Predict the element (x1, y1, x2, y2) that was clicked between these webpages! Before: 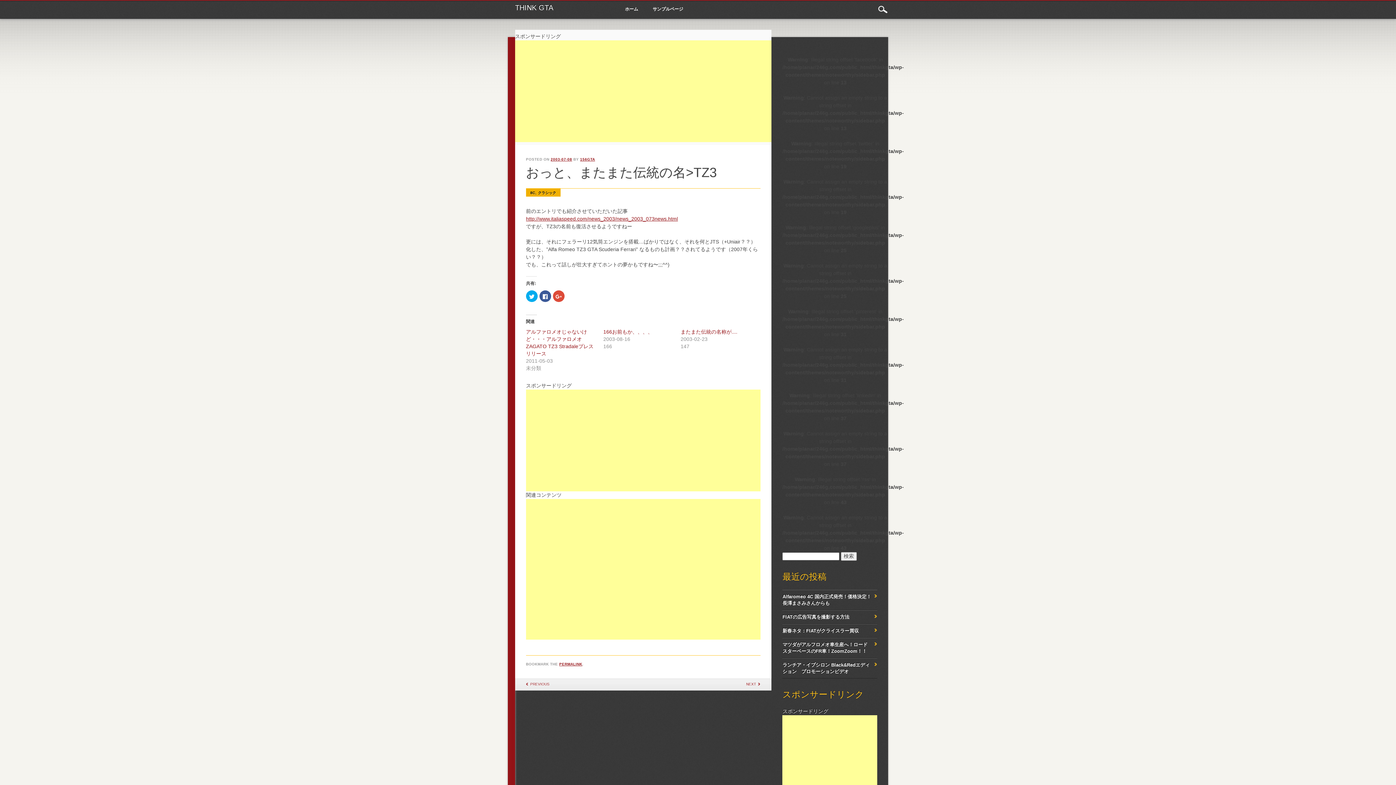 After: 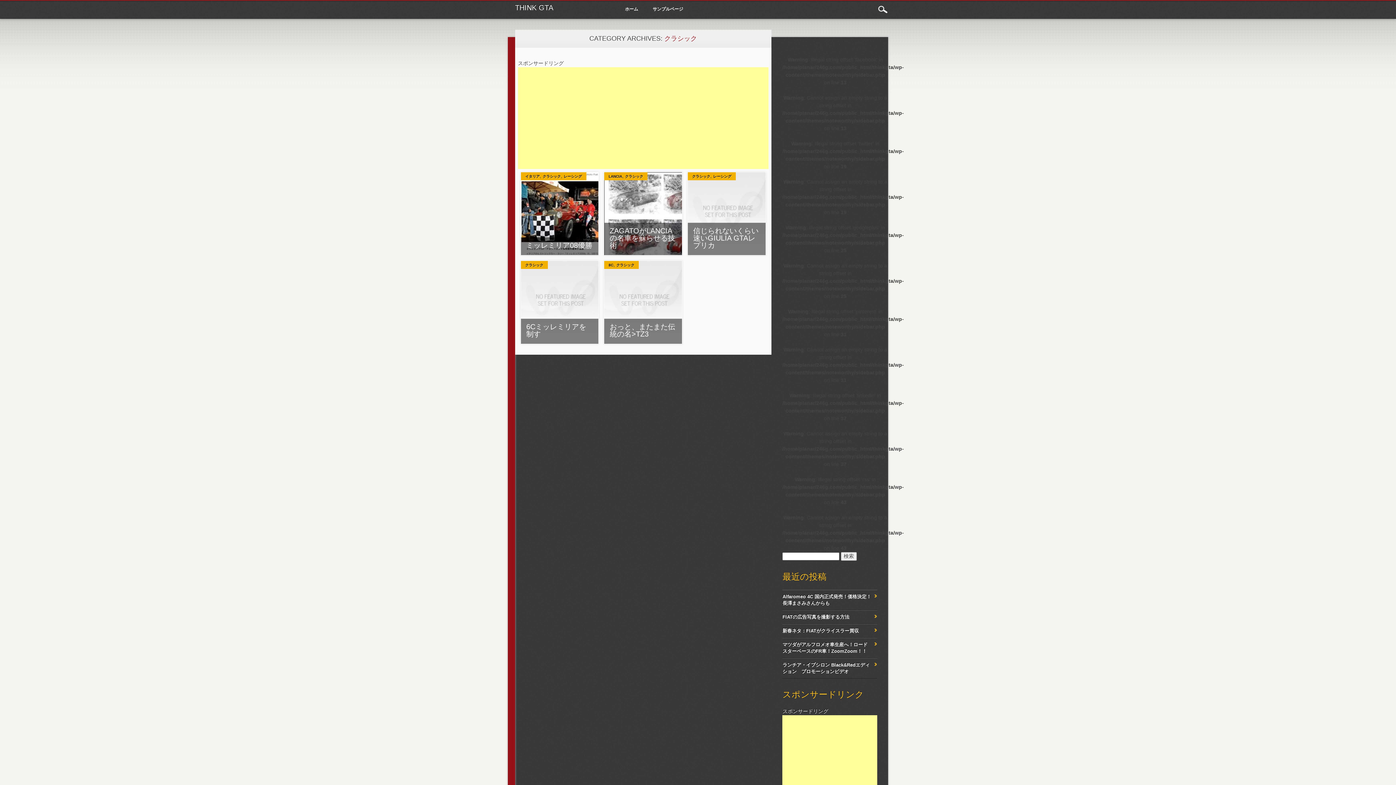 Action: bbox: (538, 190, 556, 194) label: クラシック